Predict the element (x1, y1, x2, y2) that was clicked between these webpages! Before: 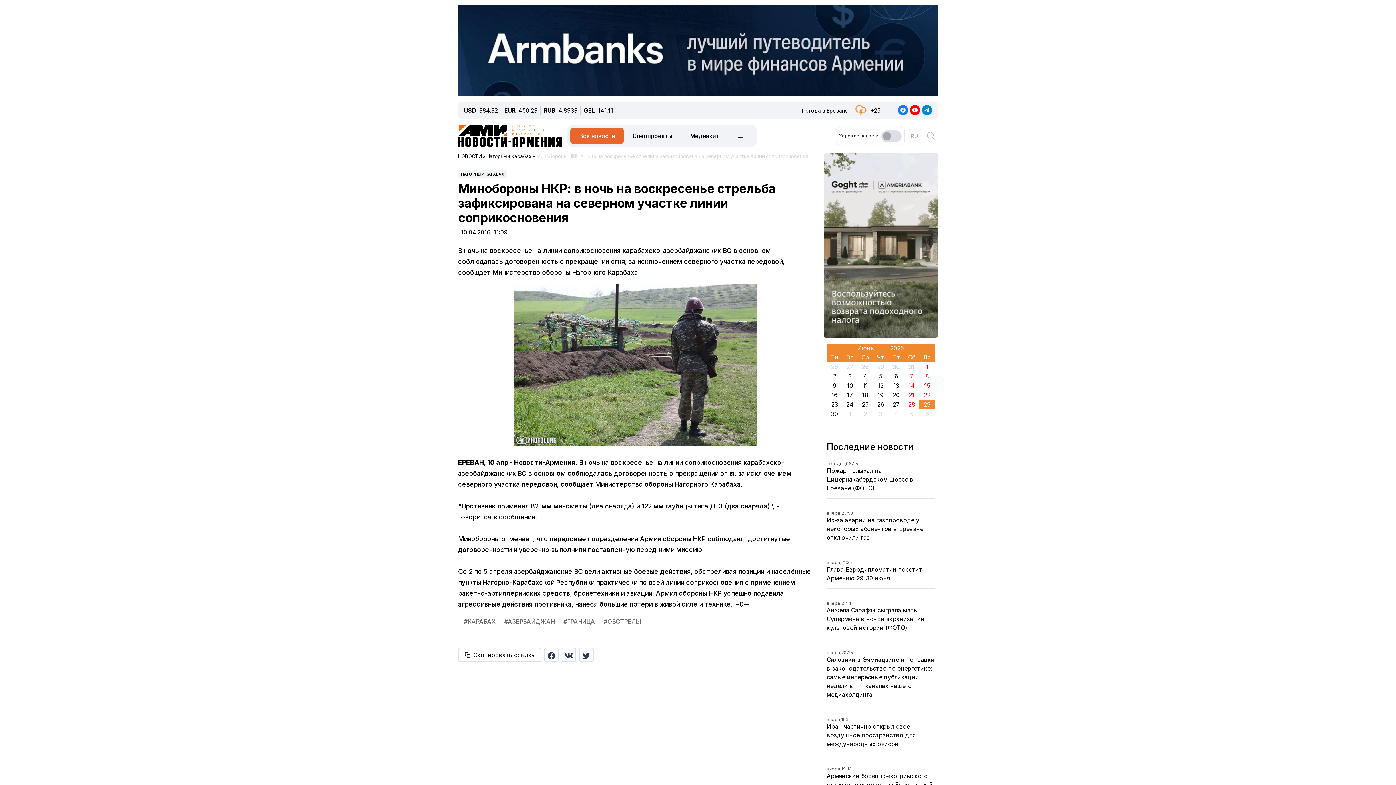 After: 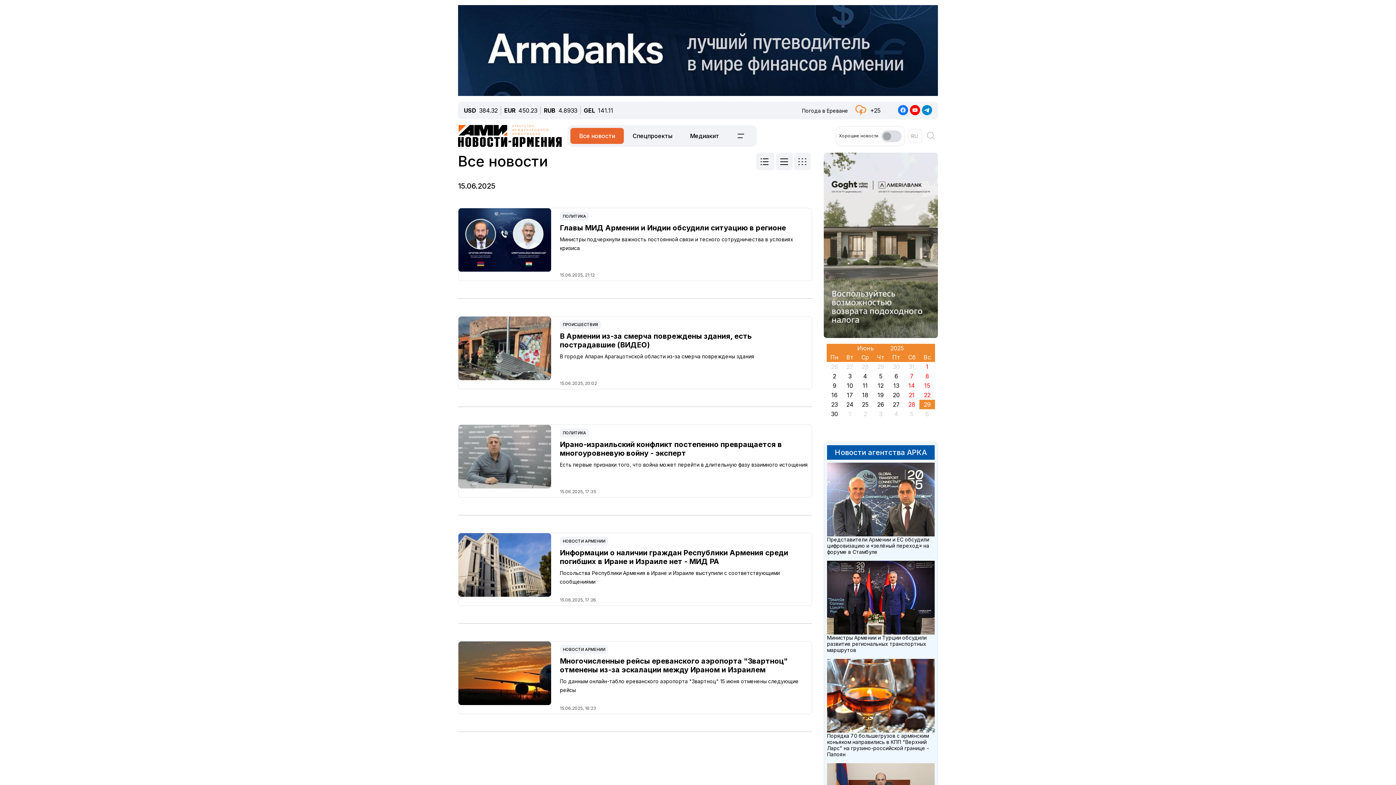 Action: label: 15 bbox: (920, 290, 934, 299)